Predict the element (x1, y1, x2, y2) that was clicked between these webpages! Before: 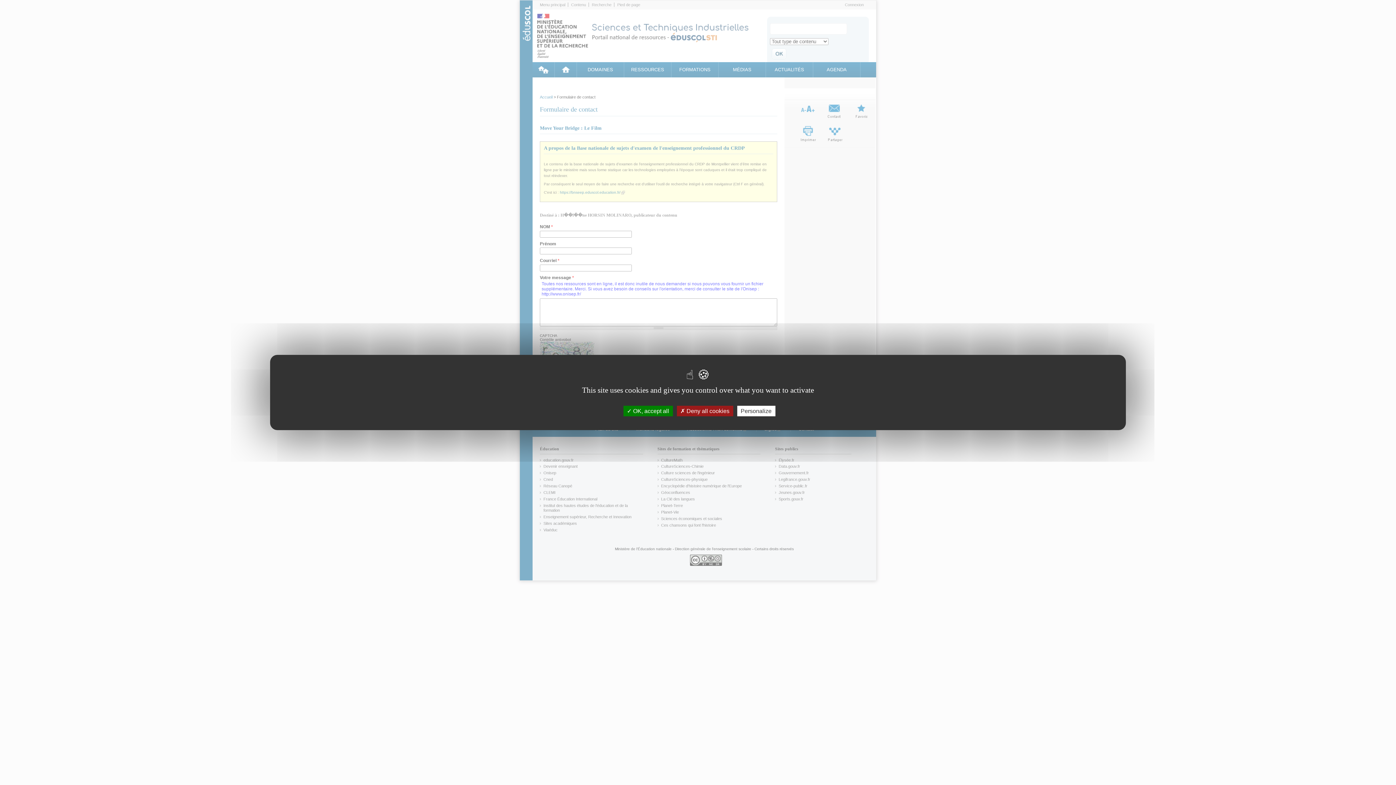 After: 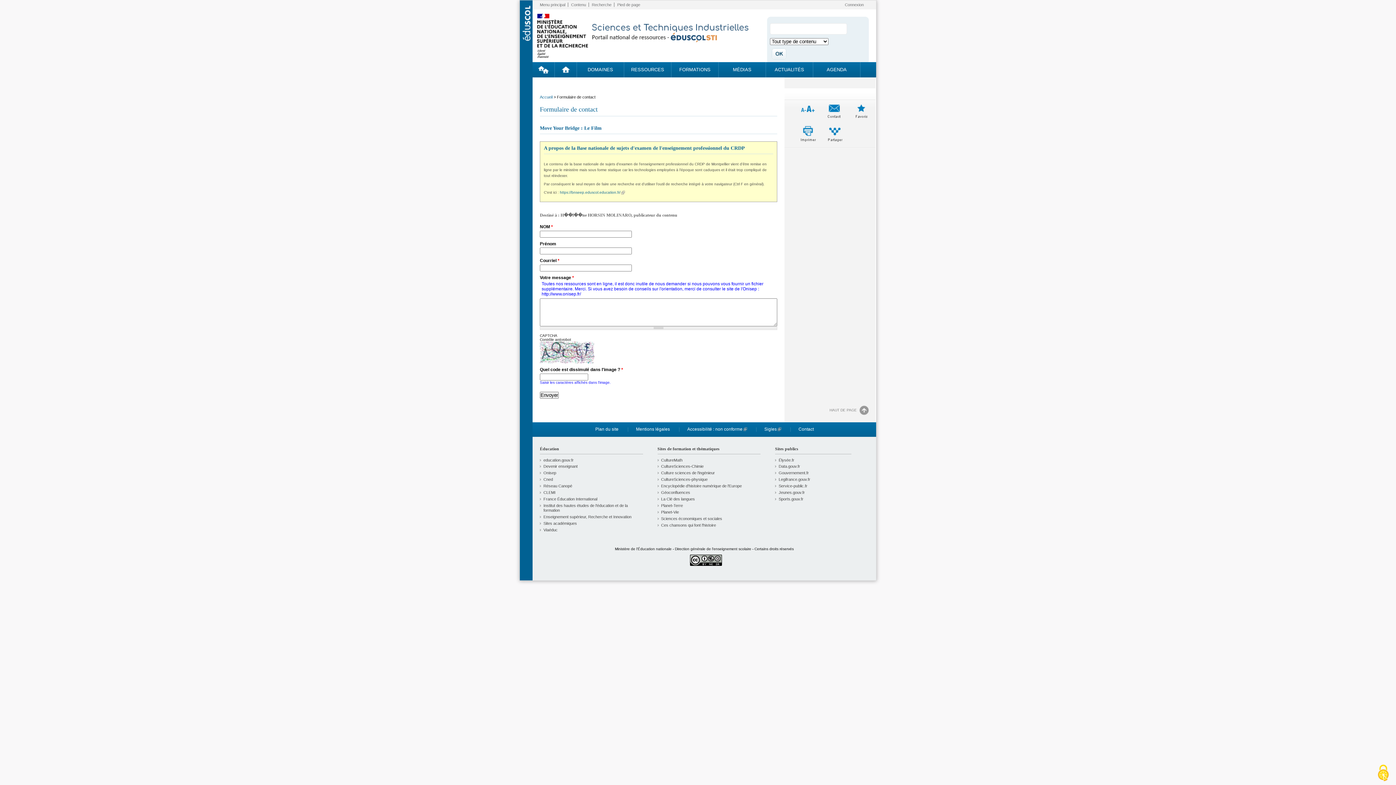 Action: label:  Deny all cookies bbox: (676, 406, 733, 416)